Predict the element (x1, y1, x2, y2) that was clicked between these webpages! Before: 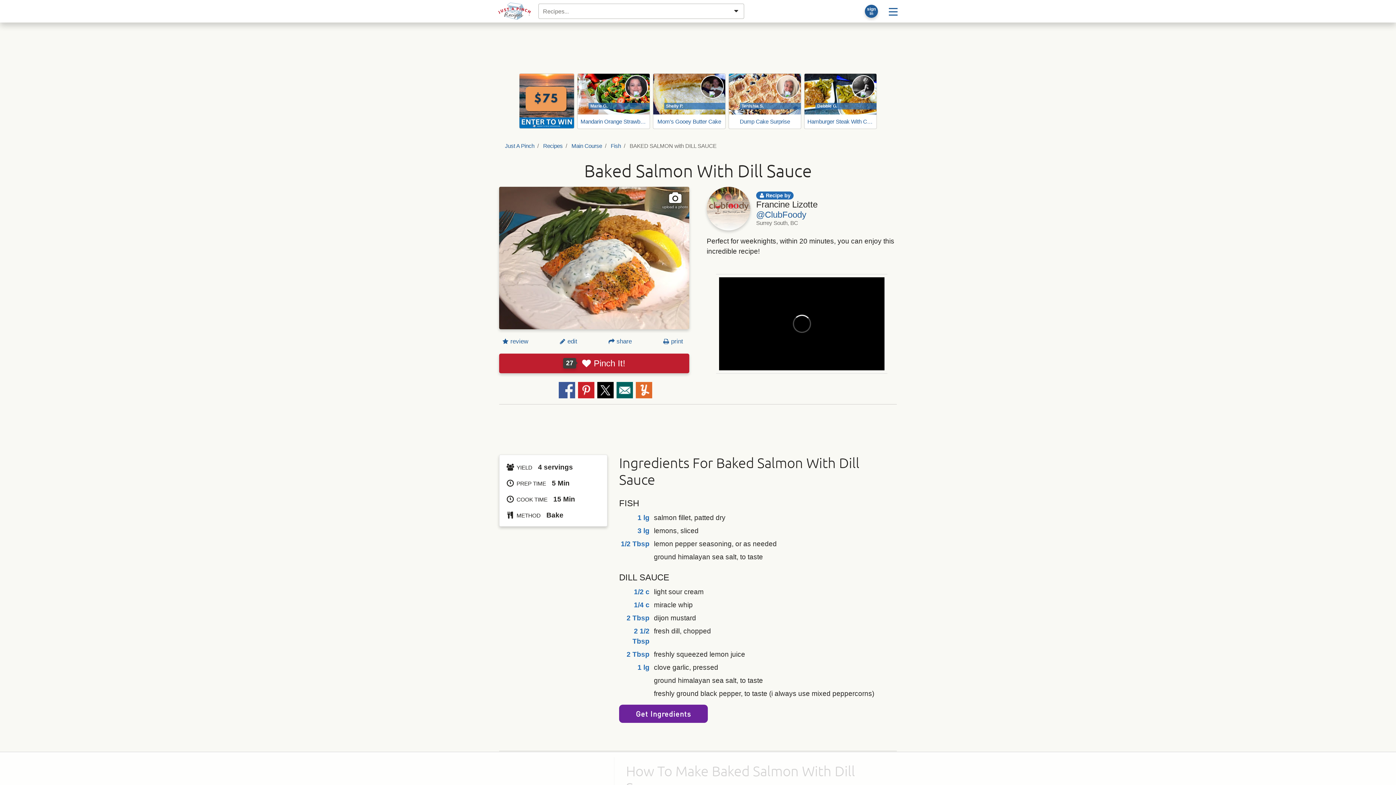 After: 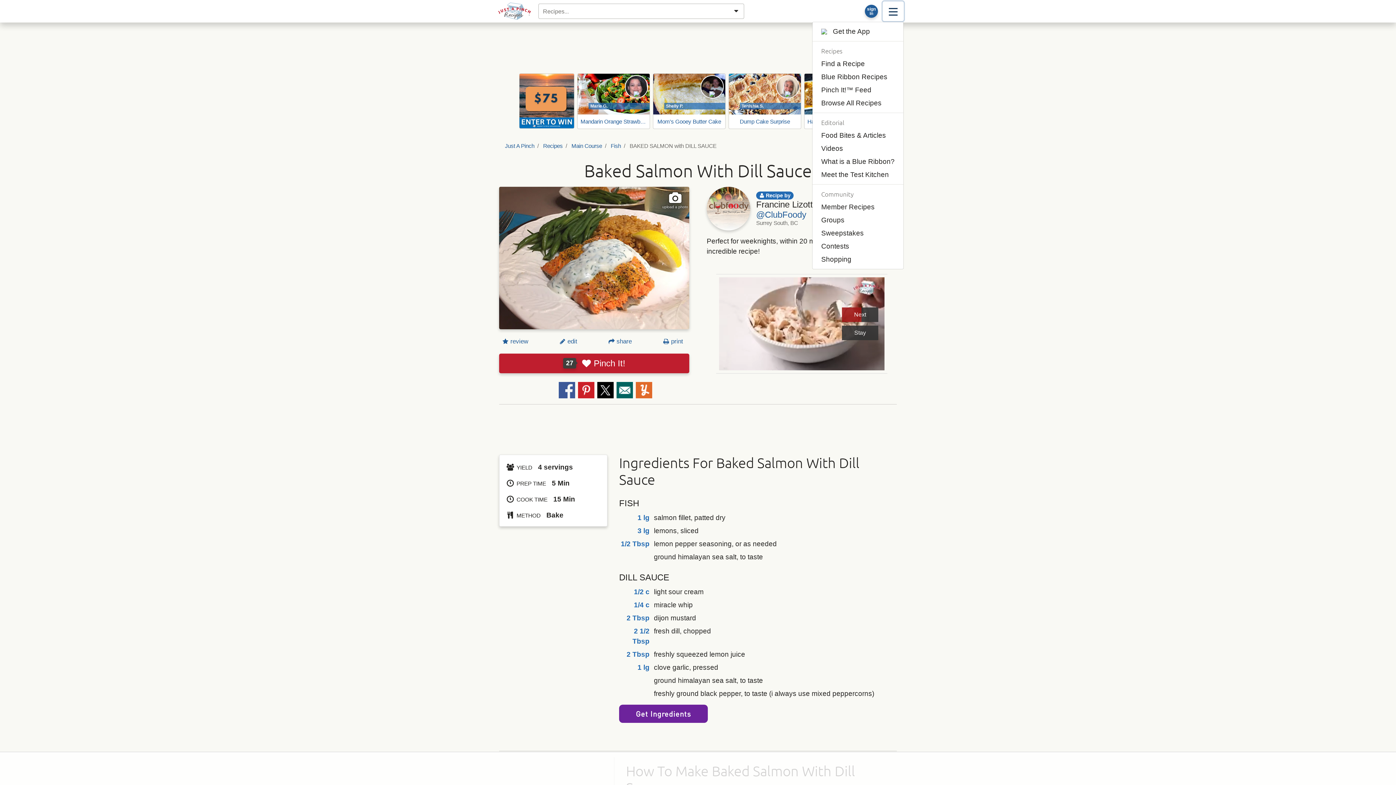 Action: label: Site menu bbox: (882, 1, 904, 21)